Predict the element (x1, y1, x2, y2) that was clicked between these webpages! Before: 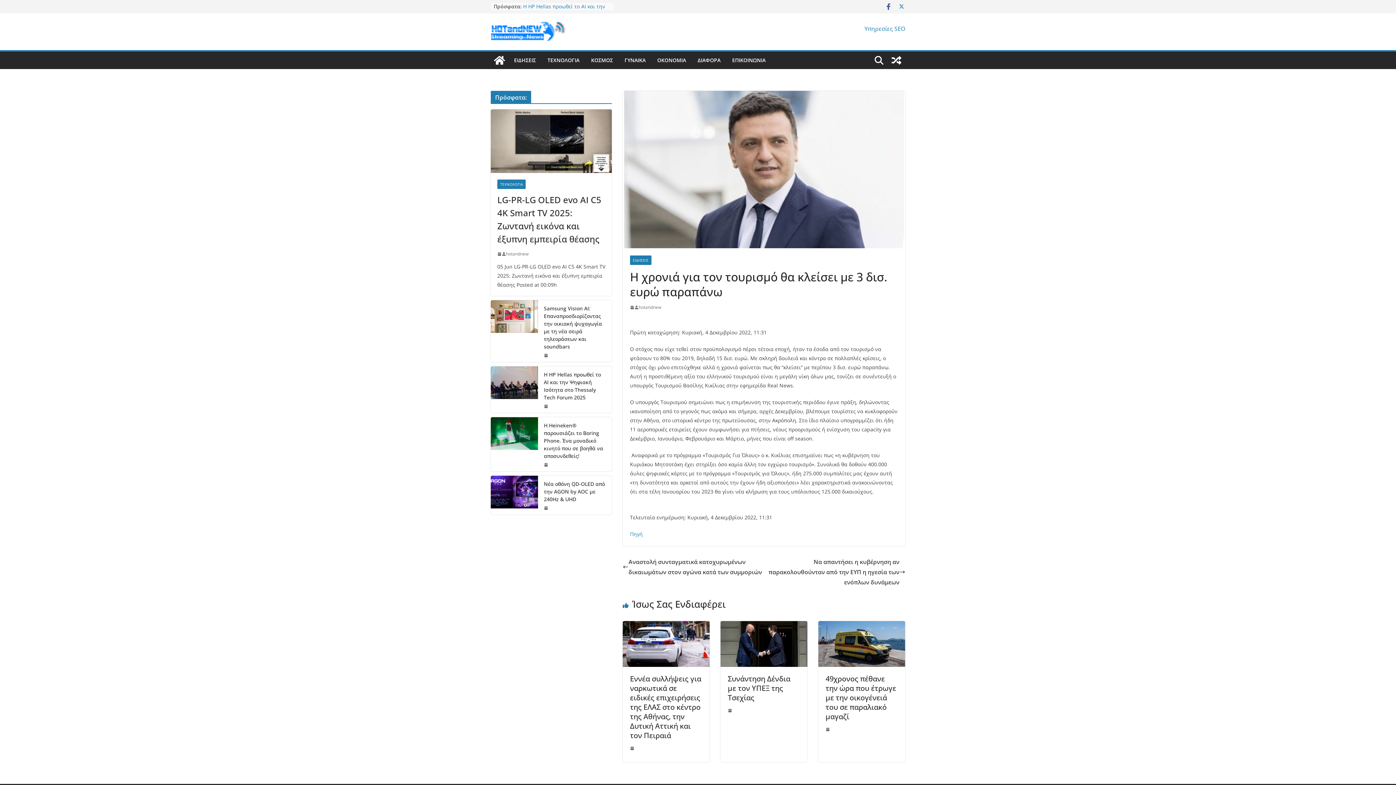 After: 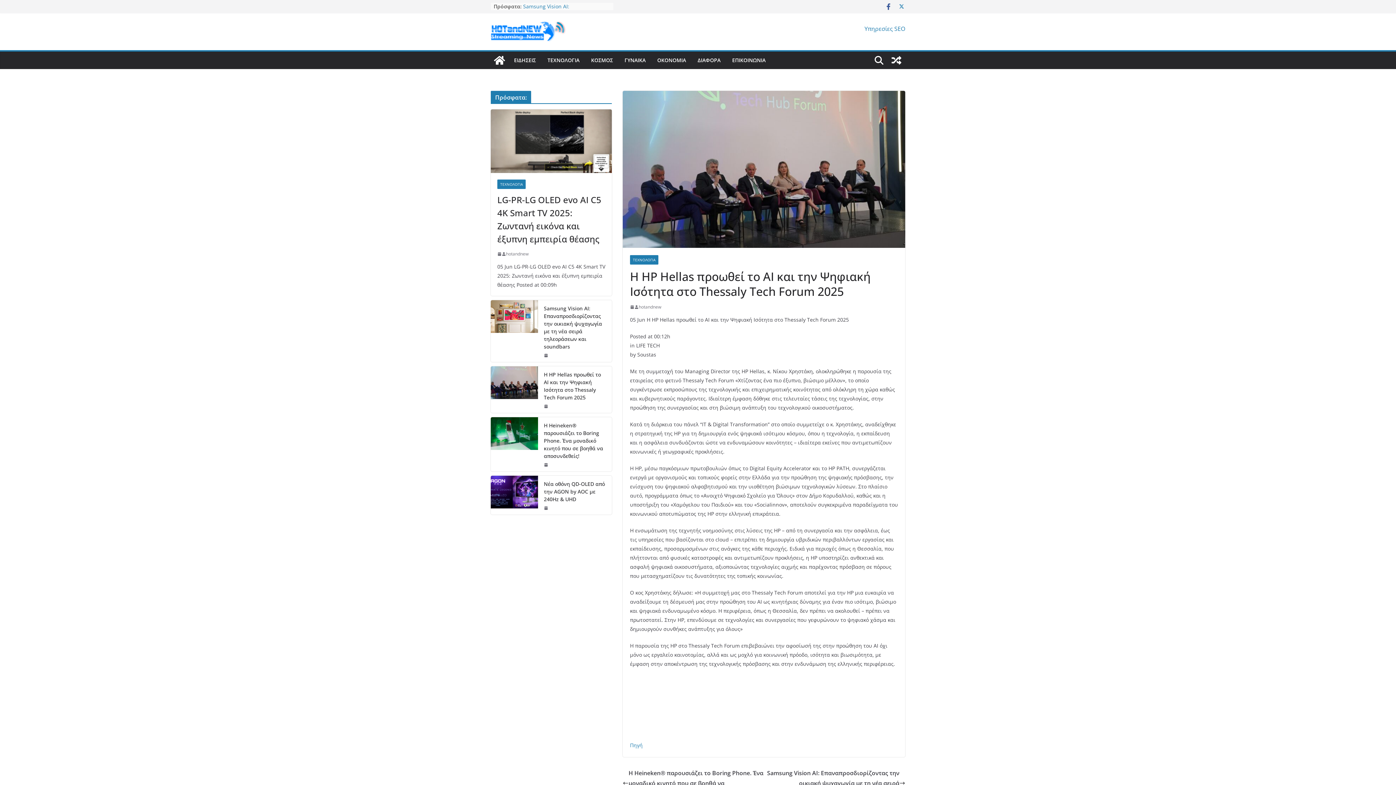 Action: bbox: (490, 366, 538, 413)